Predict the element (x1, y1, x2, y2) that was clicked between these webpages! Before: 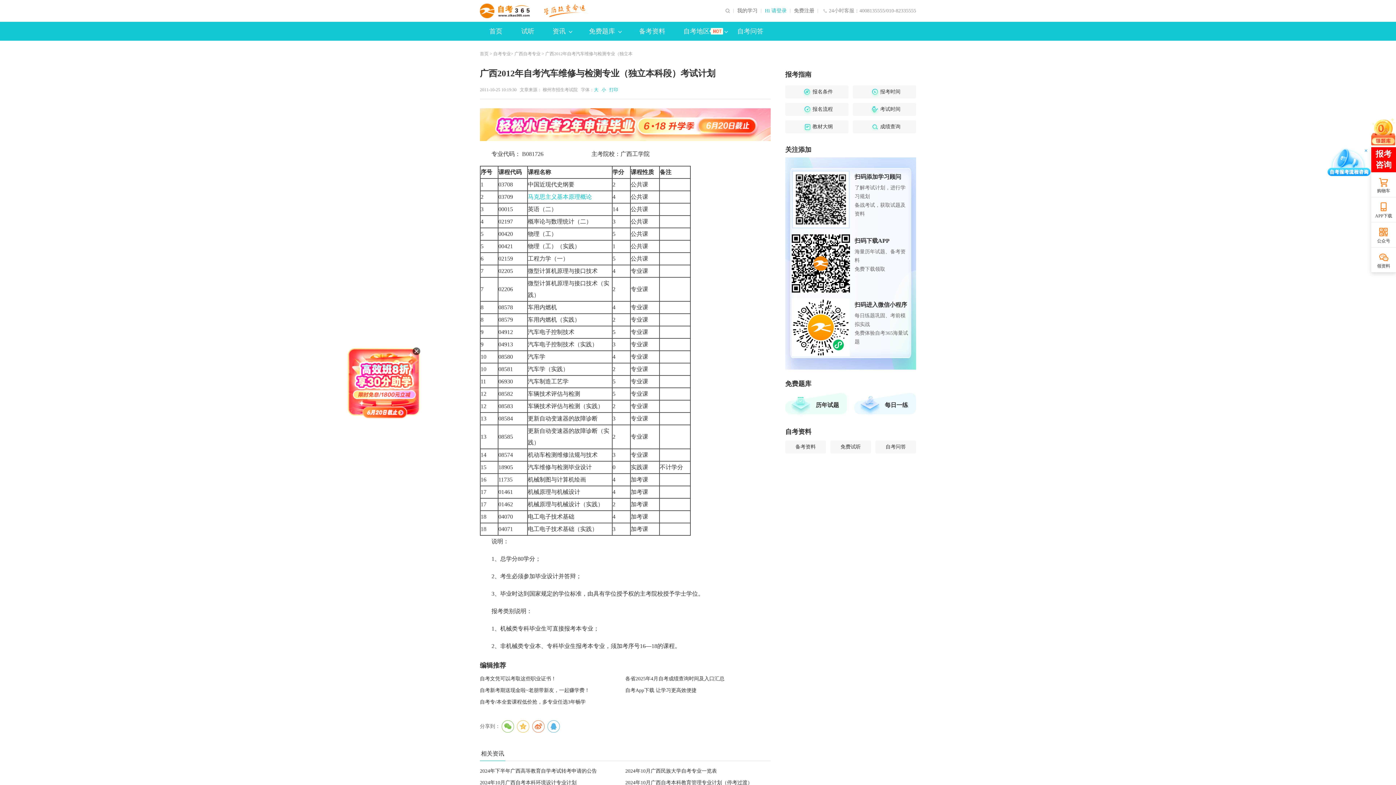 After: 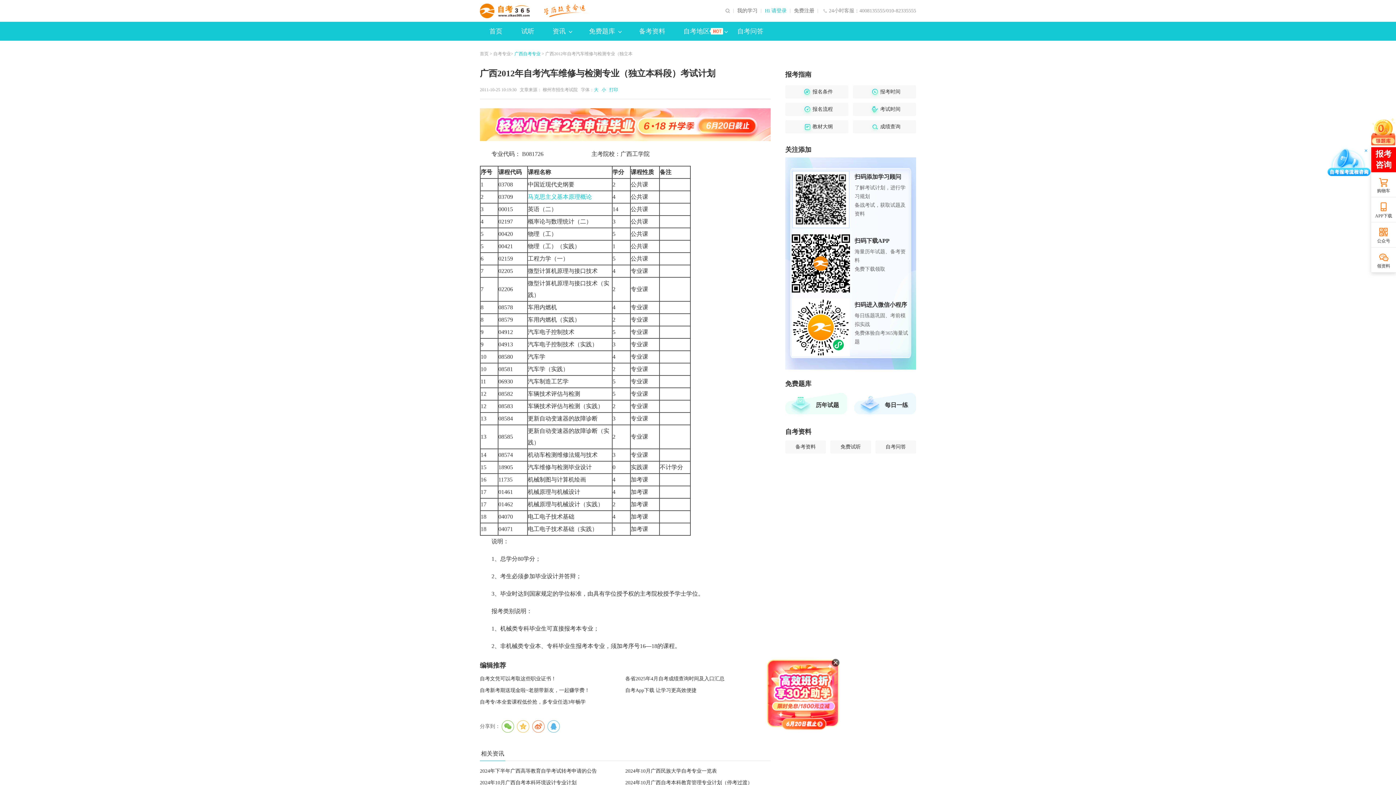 Action: label: 广西自考专业 bbox: (514, 51, 540, 56)